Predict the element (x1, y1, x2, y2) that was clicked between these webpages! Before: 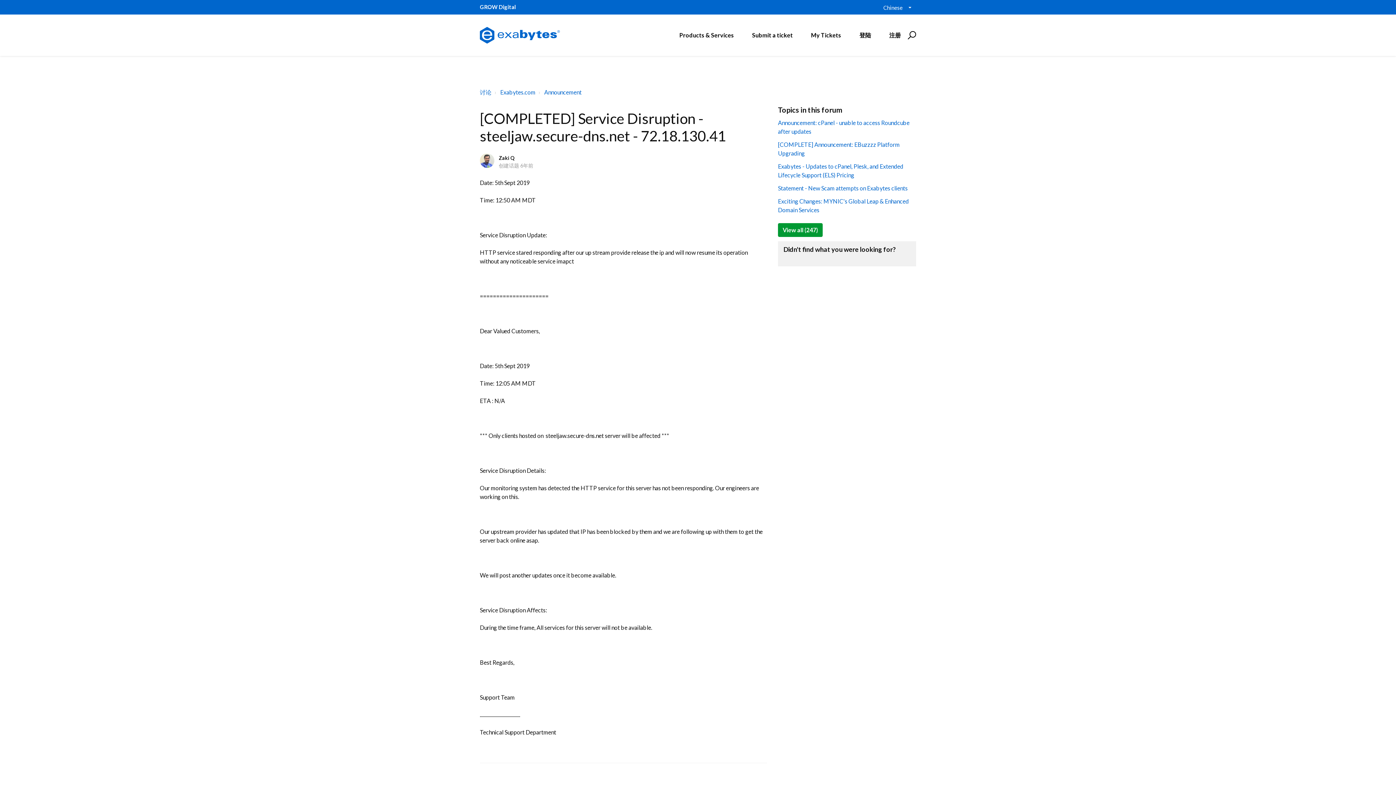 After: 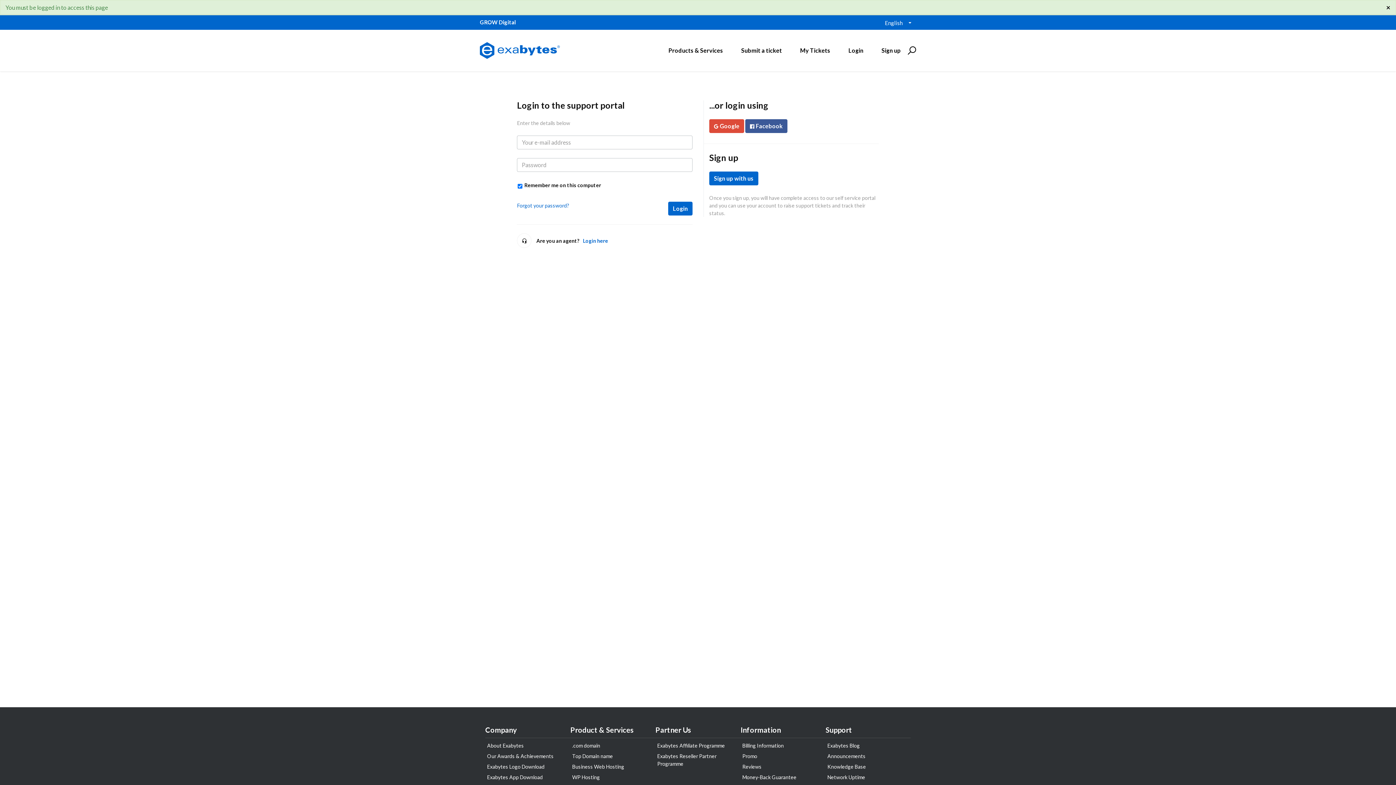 Action: bbox: (806, 28, 846, 42) label: My Tickets